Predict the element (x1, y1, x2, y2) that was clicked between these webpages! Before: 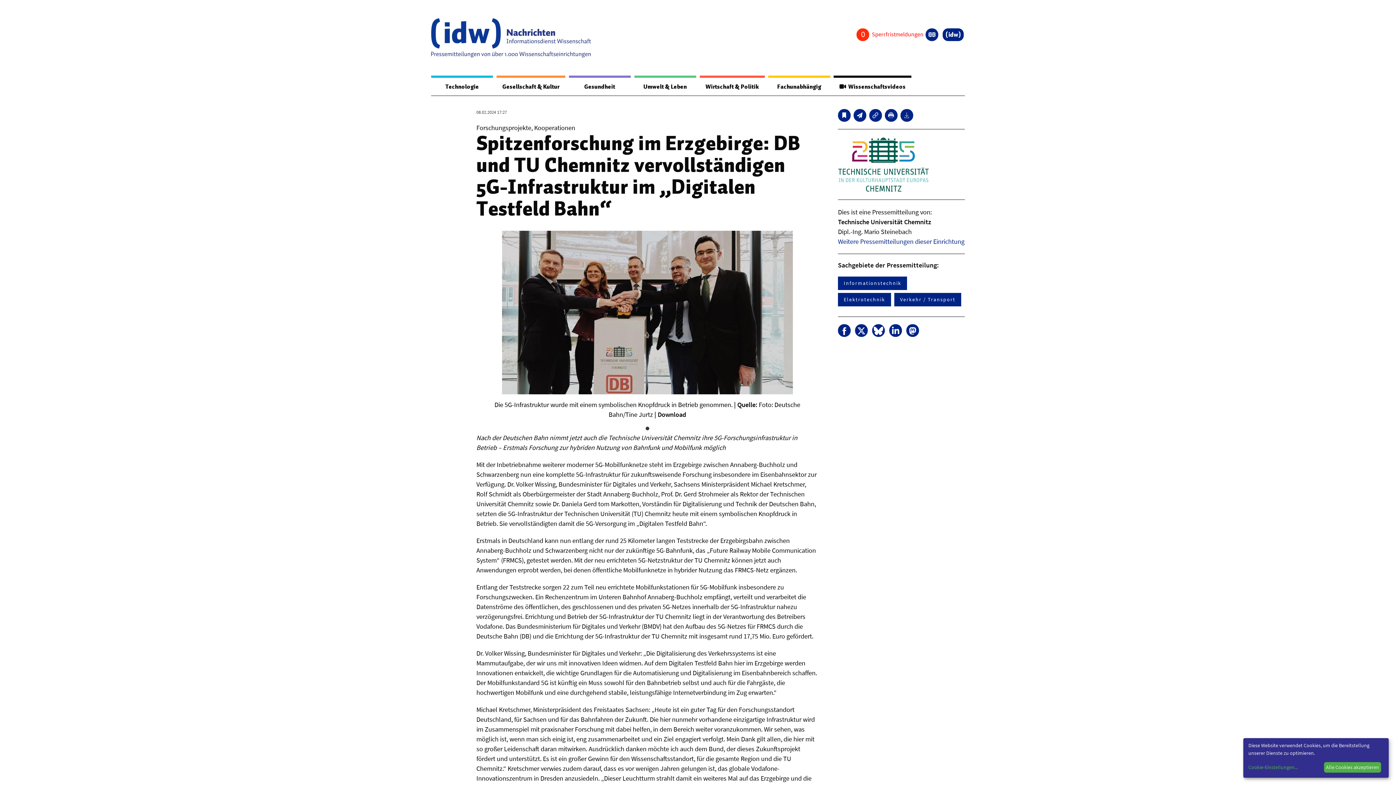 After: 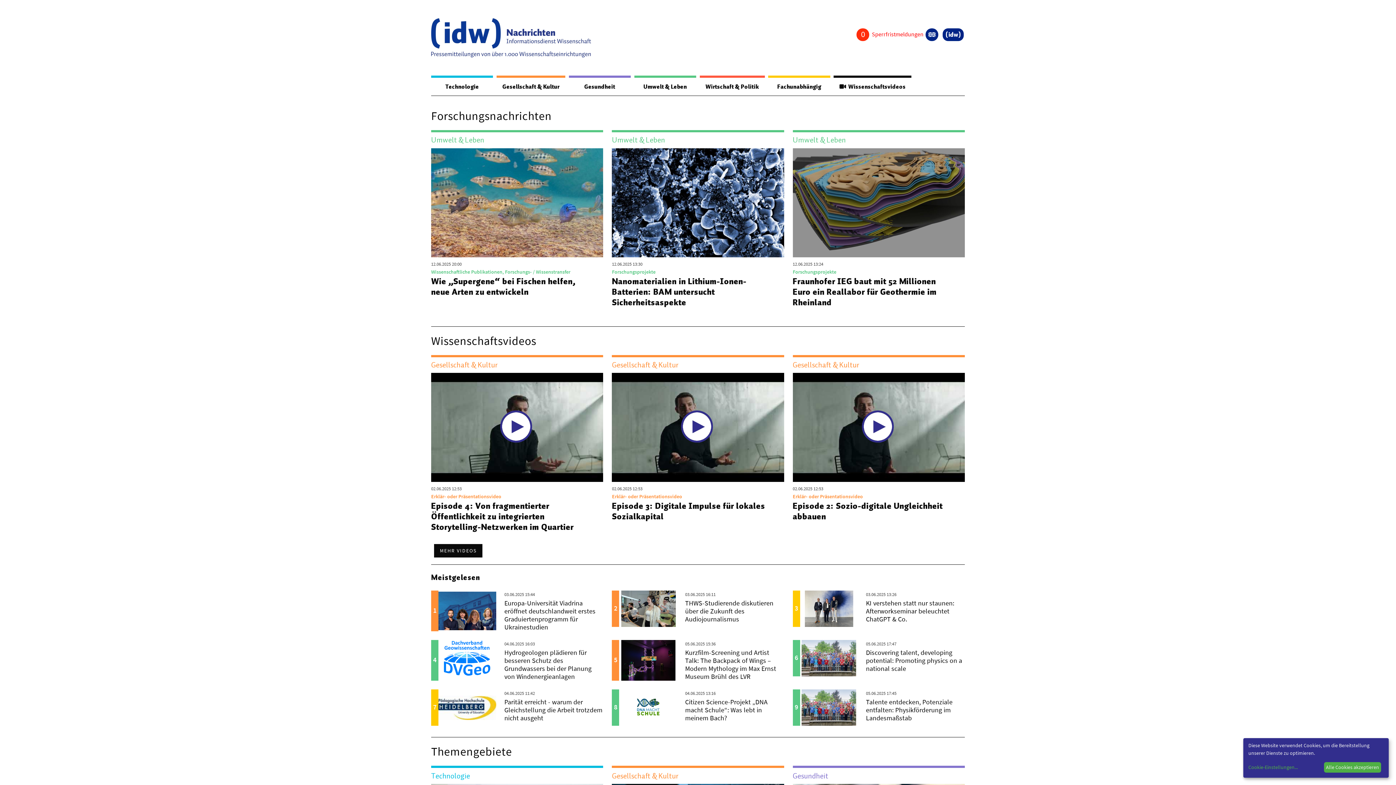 Action: bbox: (431, 18, 591, 57)